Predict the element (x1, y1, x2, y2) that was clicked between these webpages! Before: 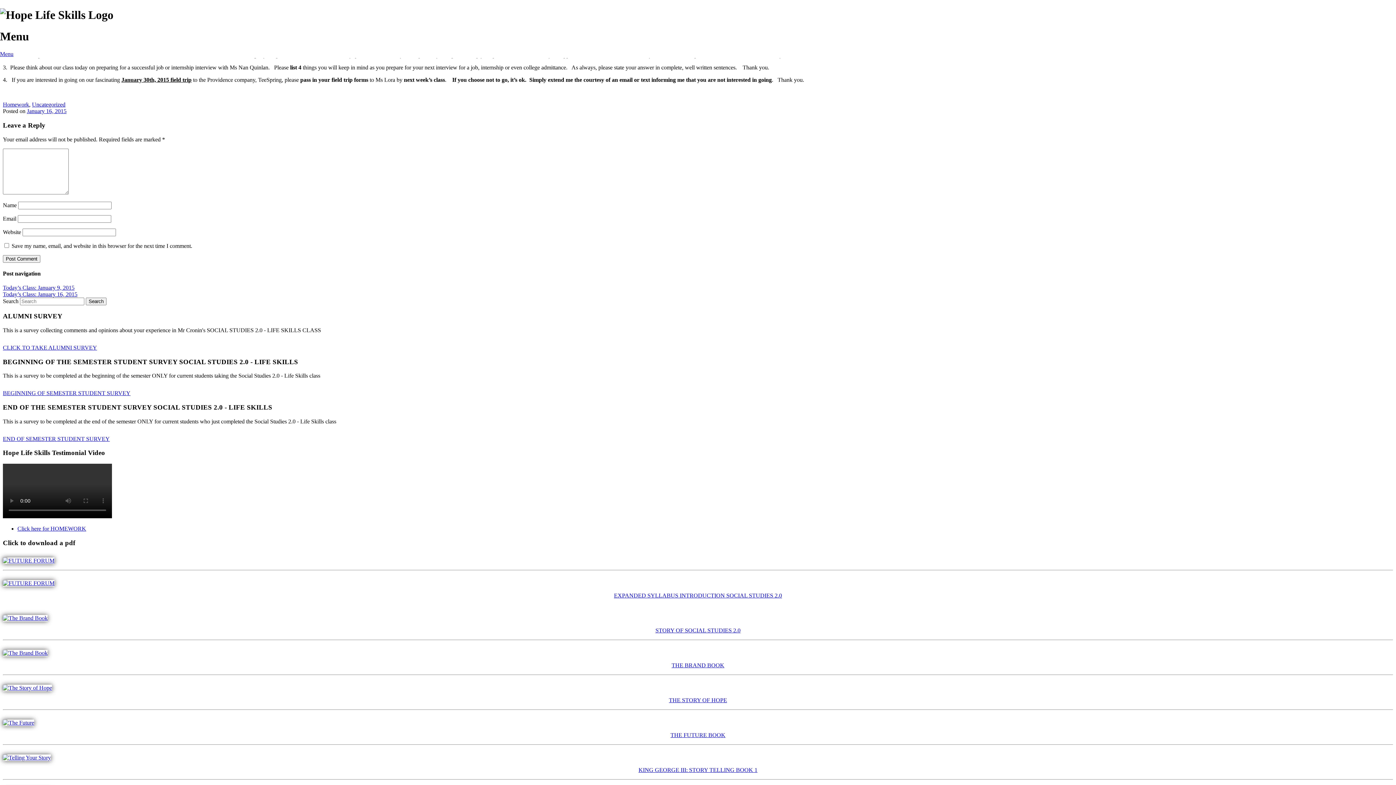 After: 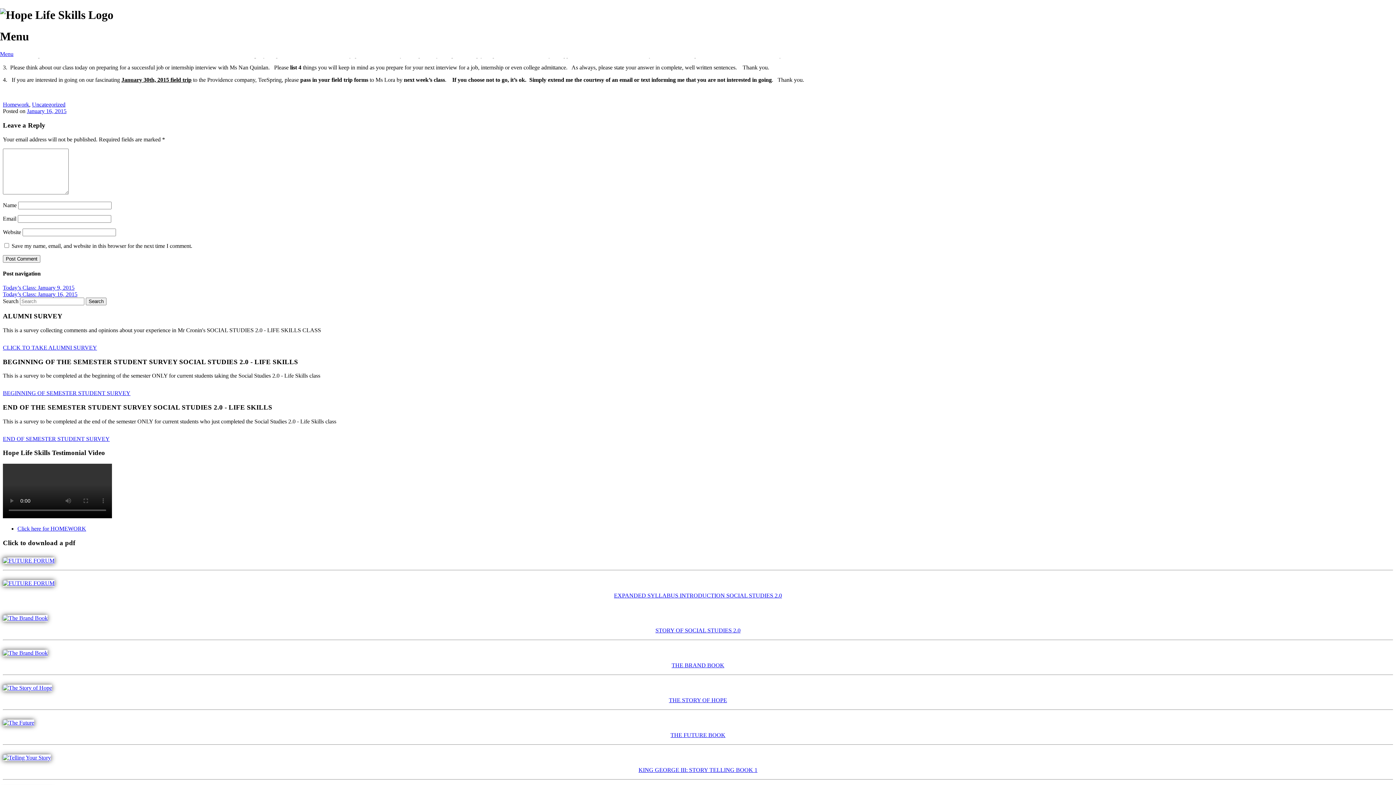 Action: bbox: (2, 684, 52, 691)